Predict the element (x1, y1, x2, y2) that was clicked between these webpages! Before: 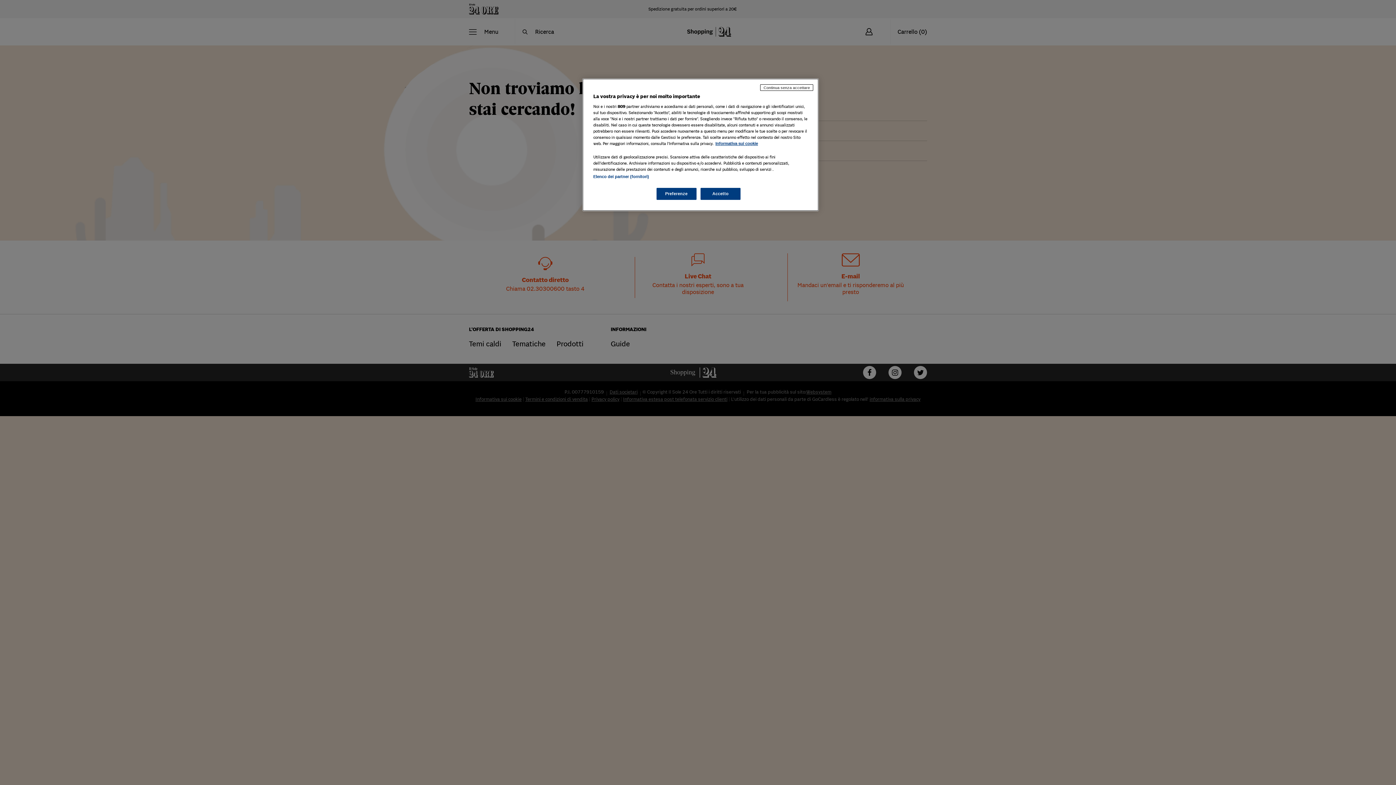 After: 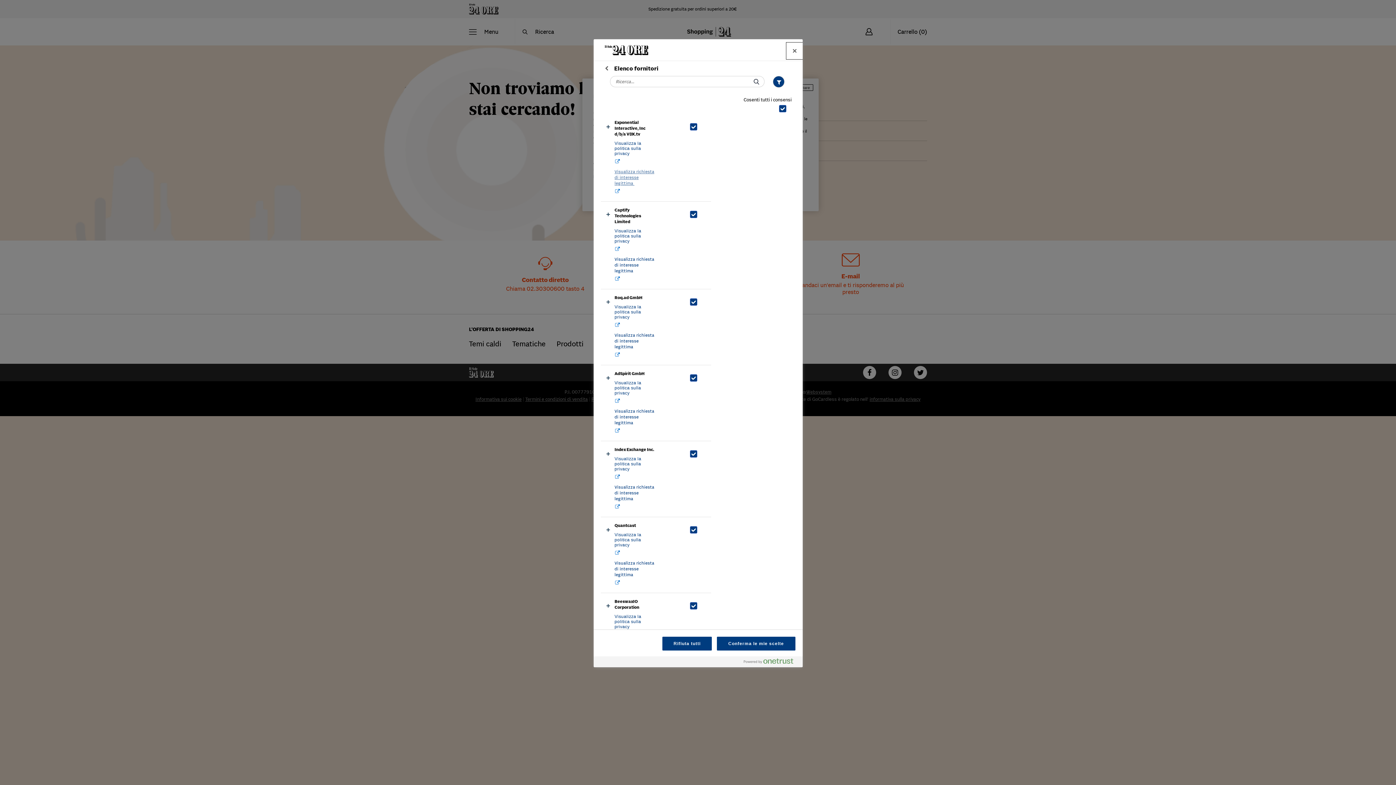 Action: label: Elenco dei partner (fornitori) bbox: (593, 174, 649, 178)